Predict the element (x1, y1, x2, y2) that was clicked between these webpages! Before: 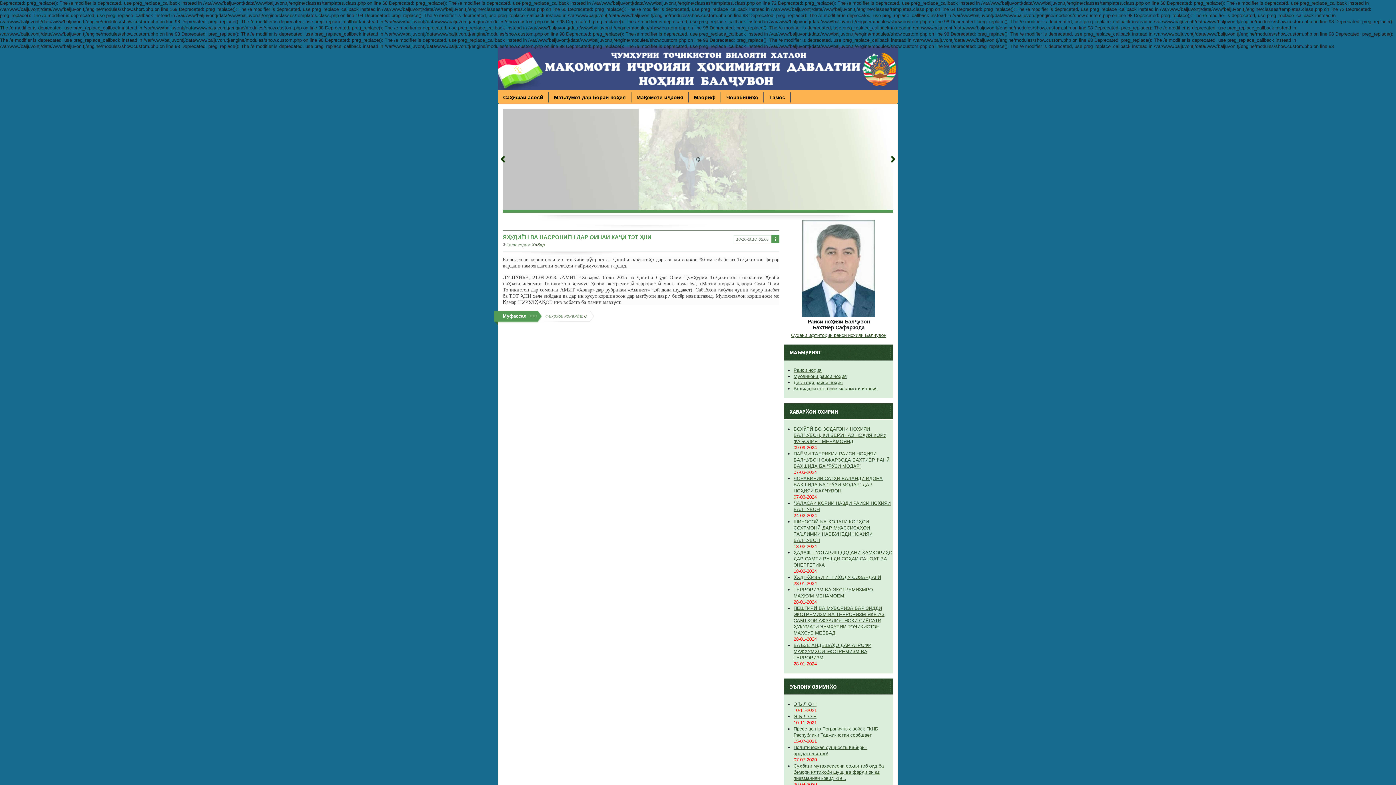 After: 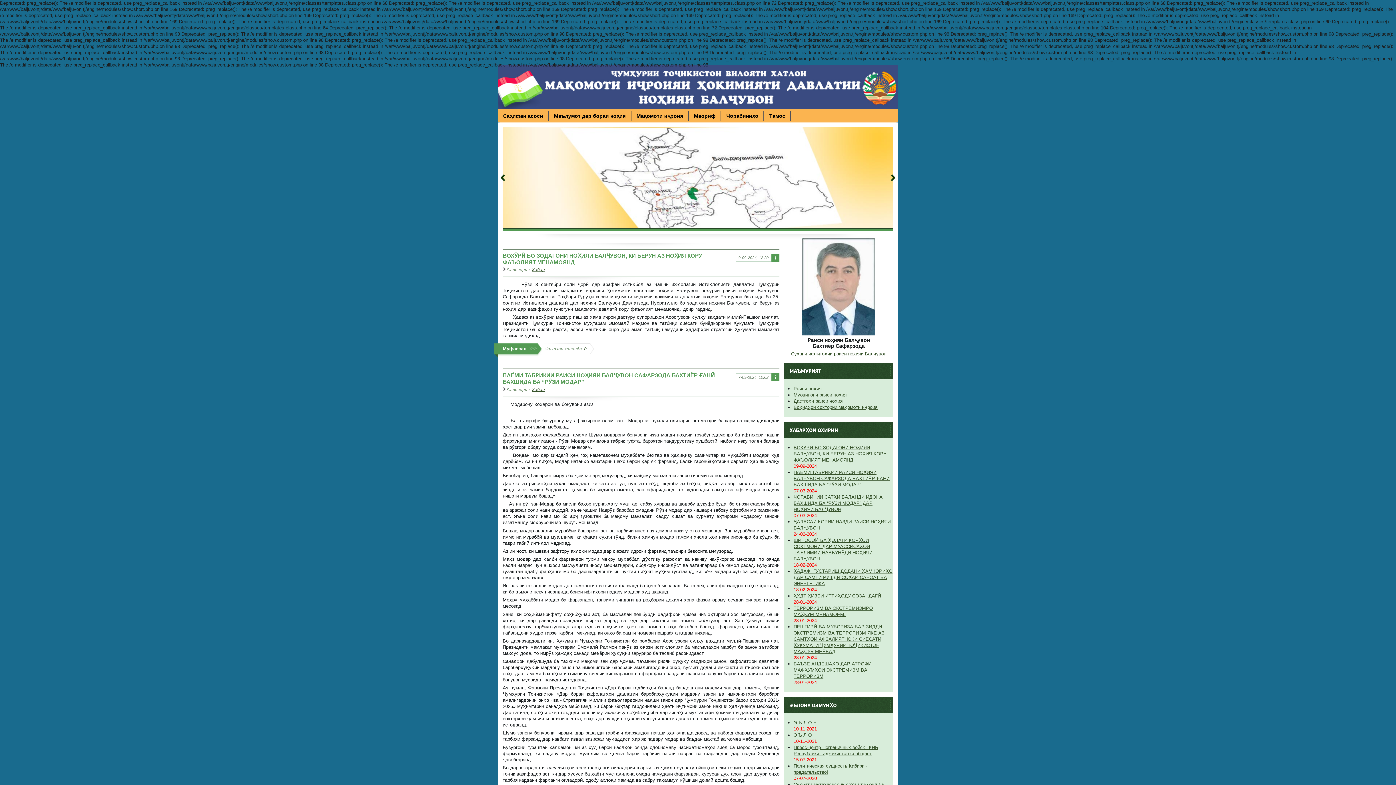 Action: bbox: (498, 46, 898, 90) label: МИХДНБ Балджувон